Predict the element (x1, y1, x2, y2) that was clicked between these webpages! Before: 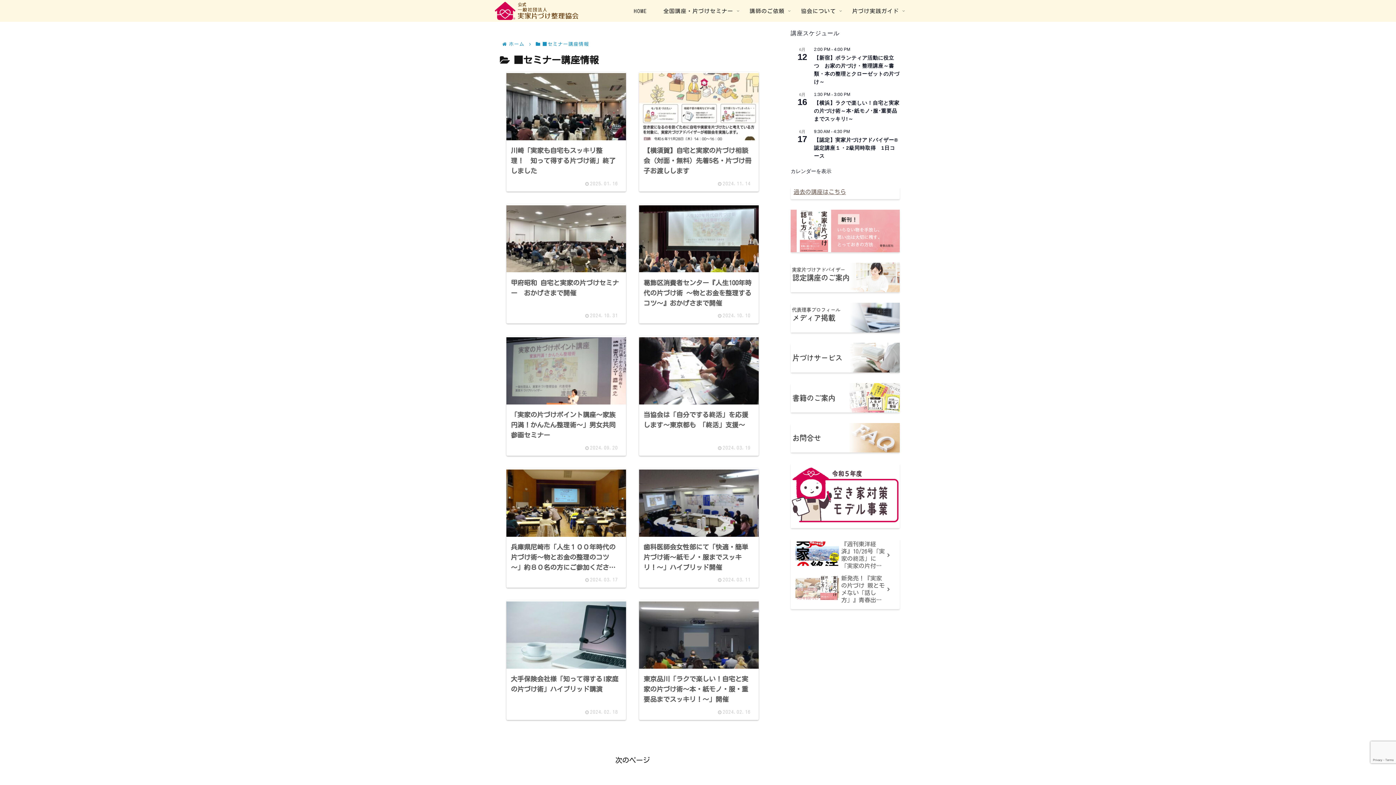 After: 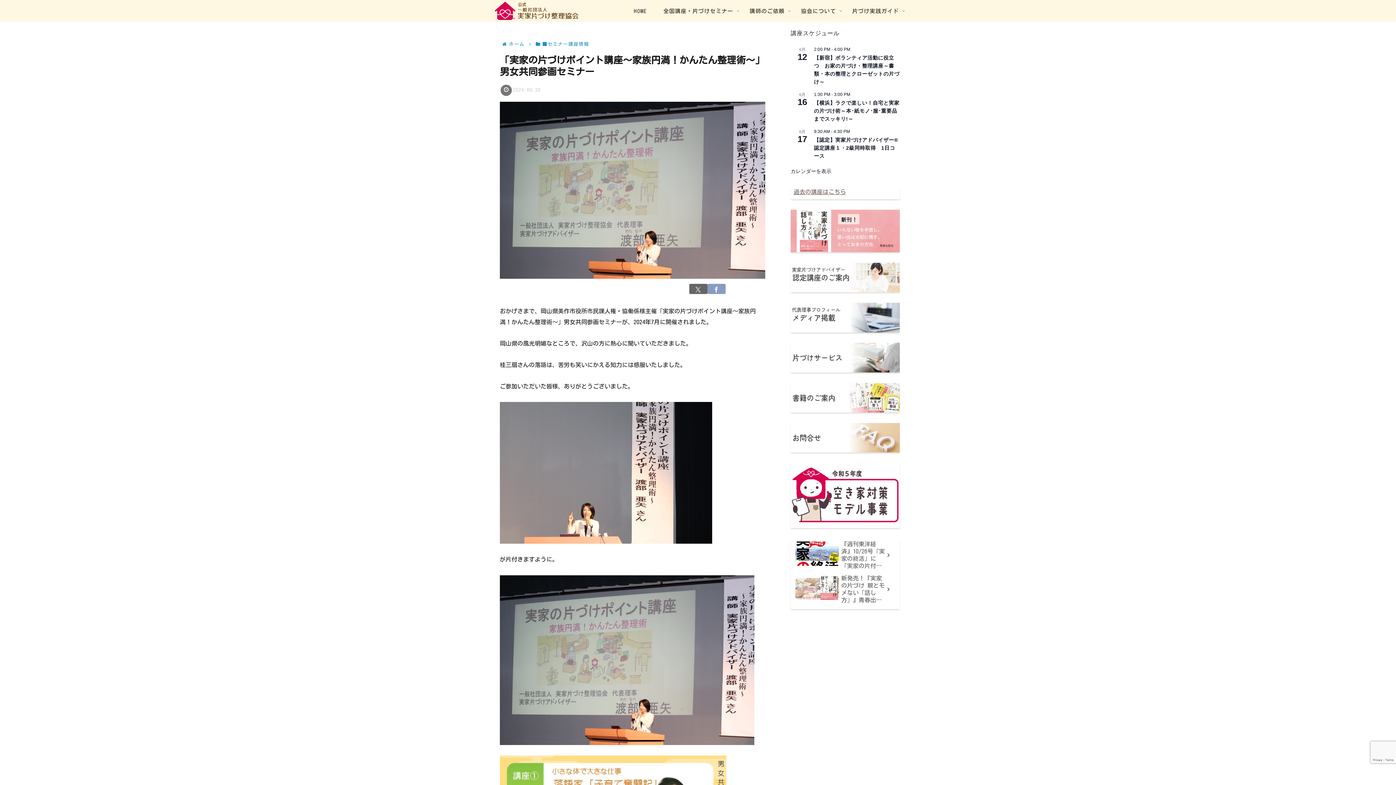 Action: label: 「実家の片づけポイント講座～家族円満！かんたん整理術～」男女共同参画セミナー
2024.09.20 bbox: (506, 336, 626, 455)